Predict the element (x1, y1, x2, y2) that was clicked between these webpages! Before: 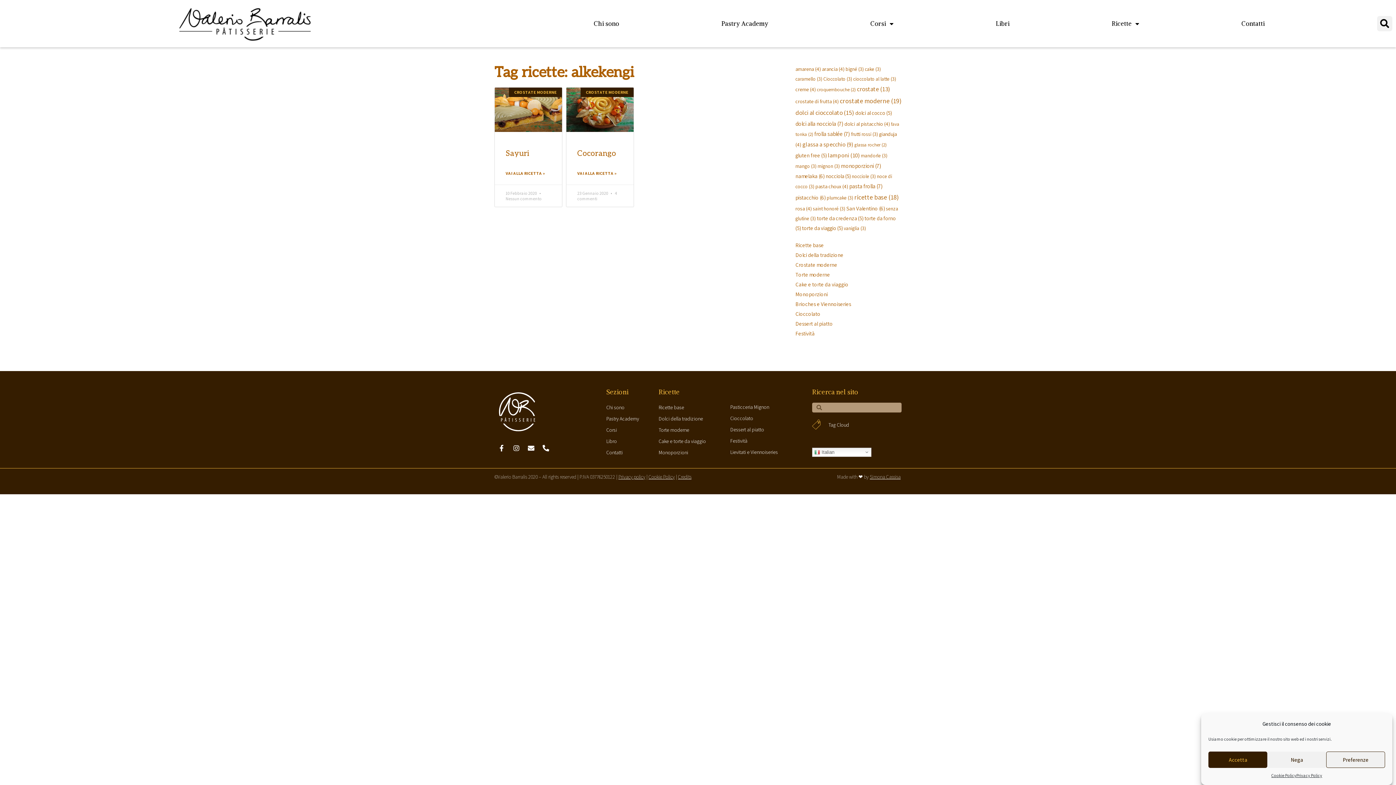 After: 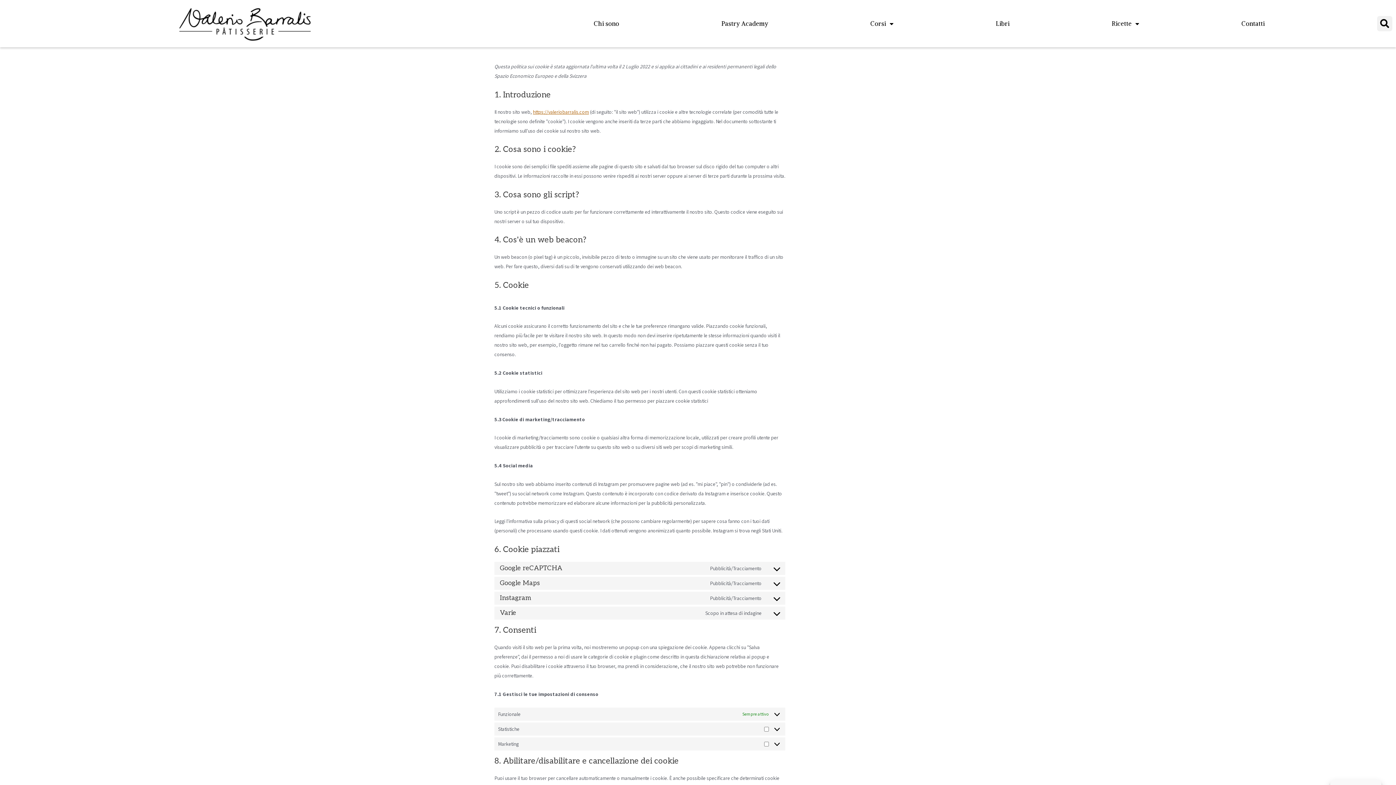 Action: label: Cookie Policy bbox: (1271, 772, 1296, 780)